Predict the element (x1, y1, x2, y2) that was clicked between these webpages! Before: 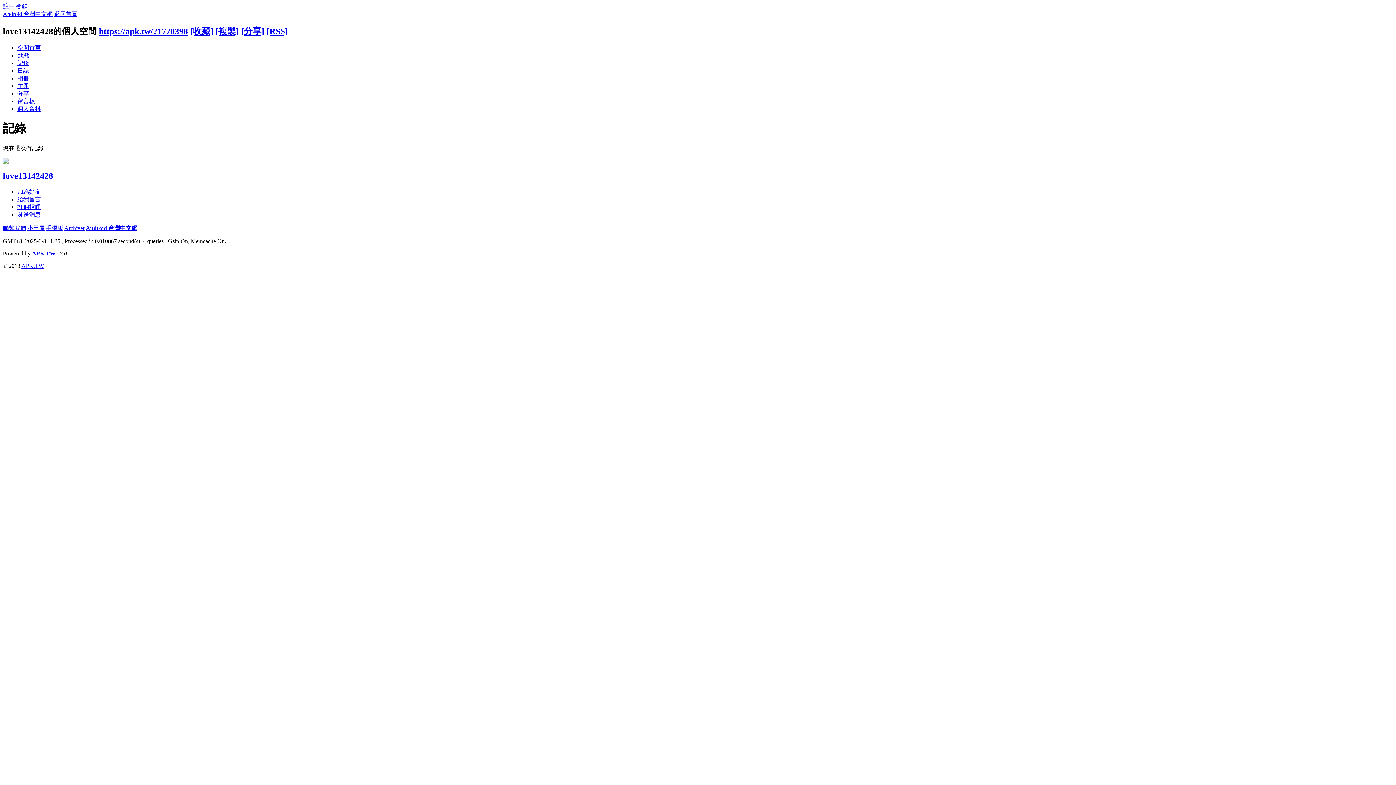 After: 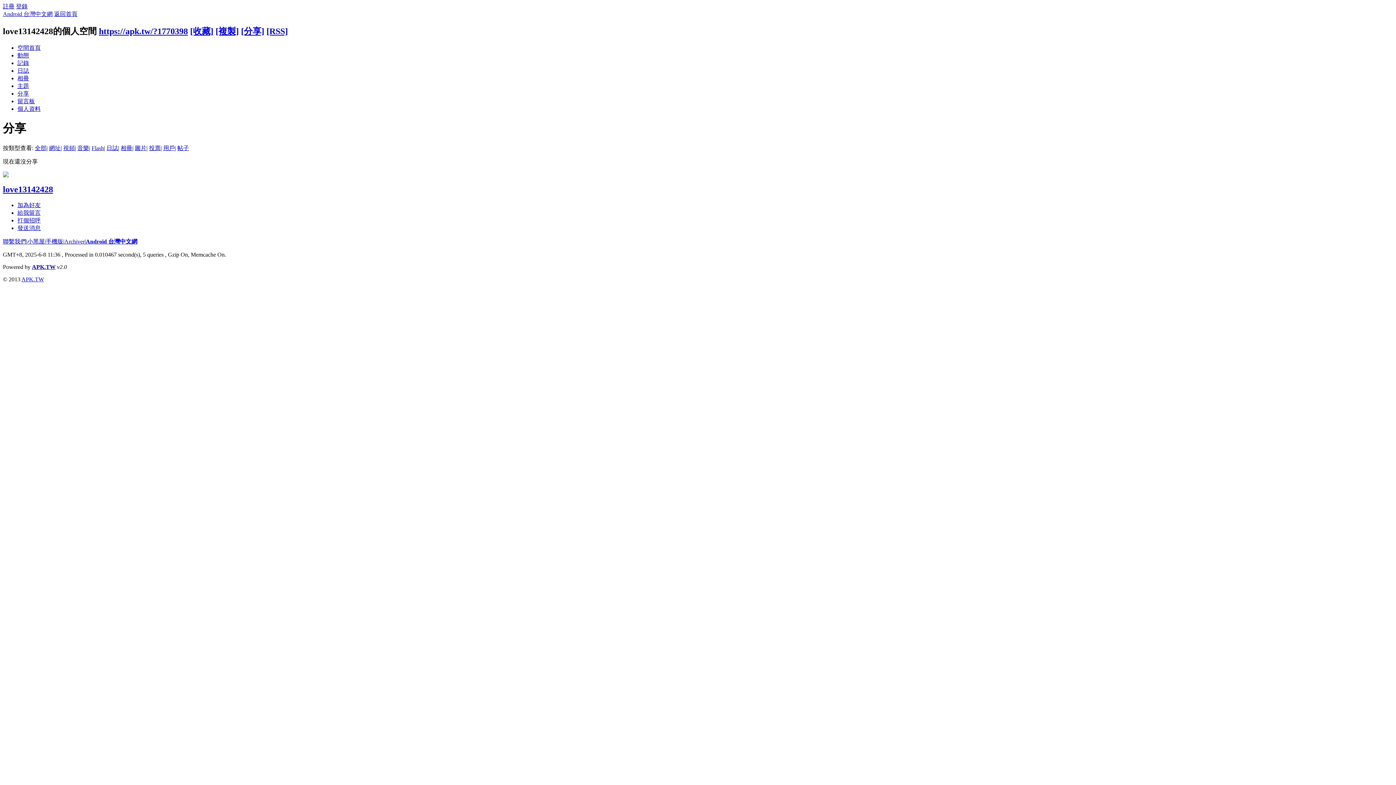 Action: label: 分享 bbox: (17, 90, 29, 96)